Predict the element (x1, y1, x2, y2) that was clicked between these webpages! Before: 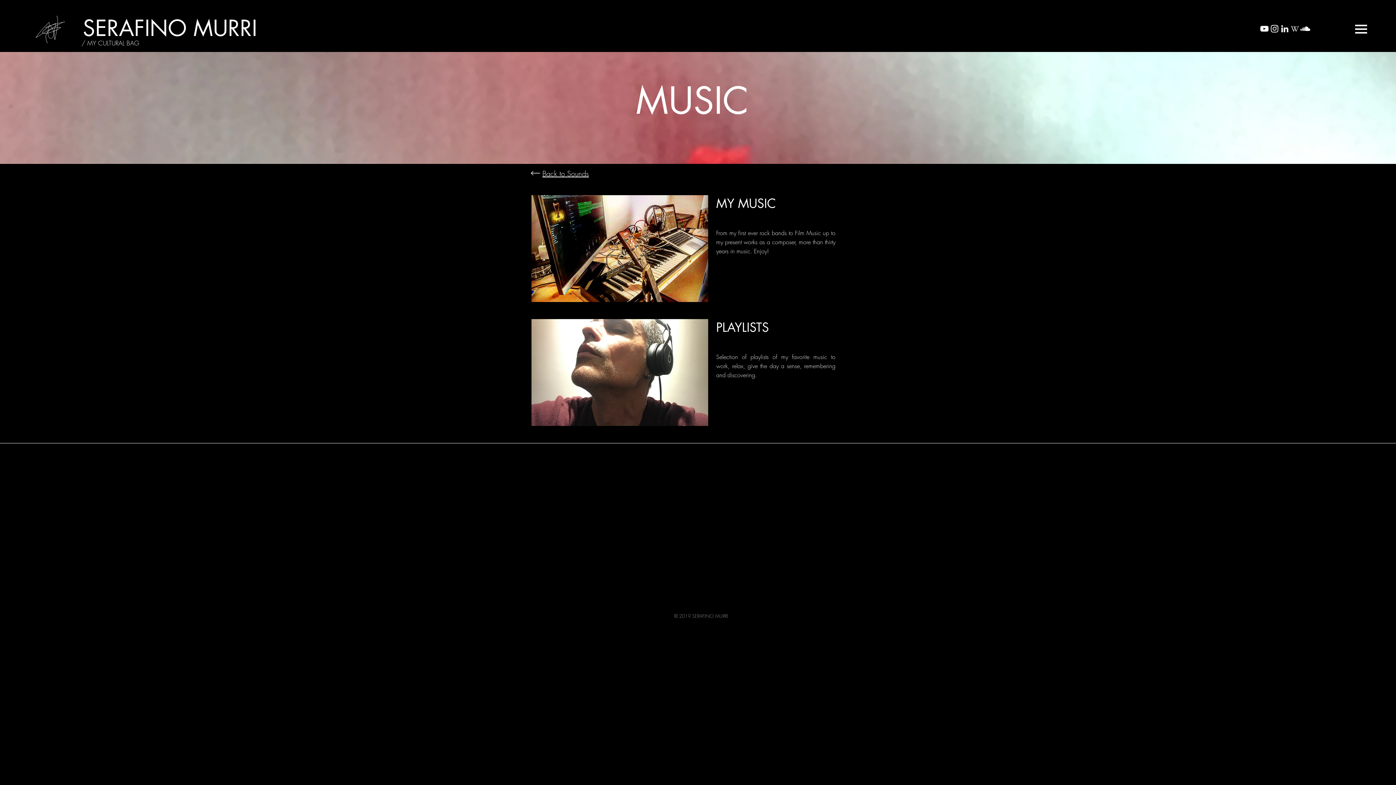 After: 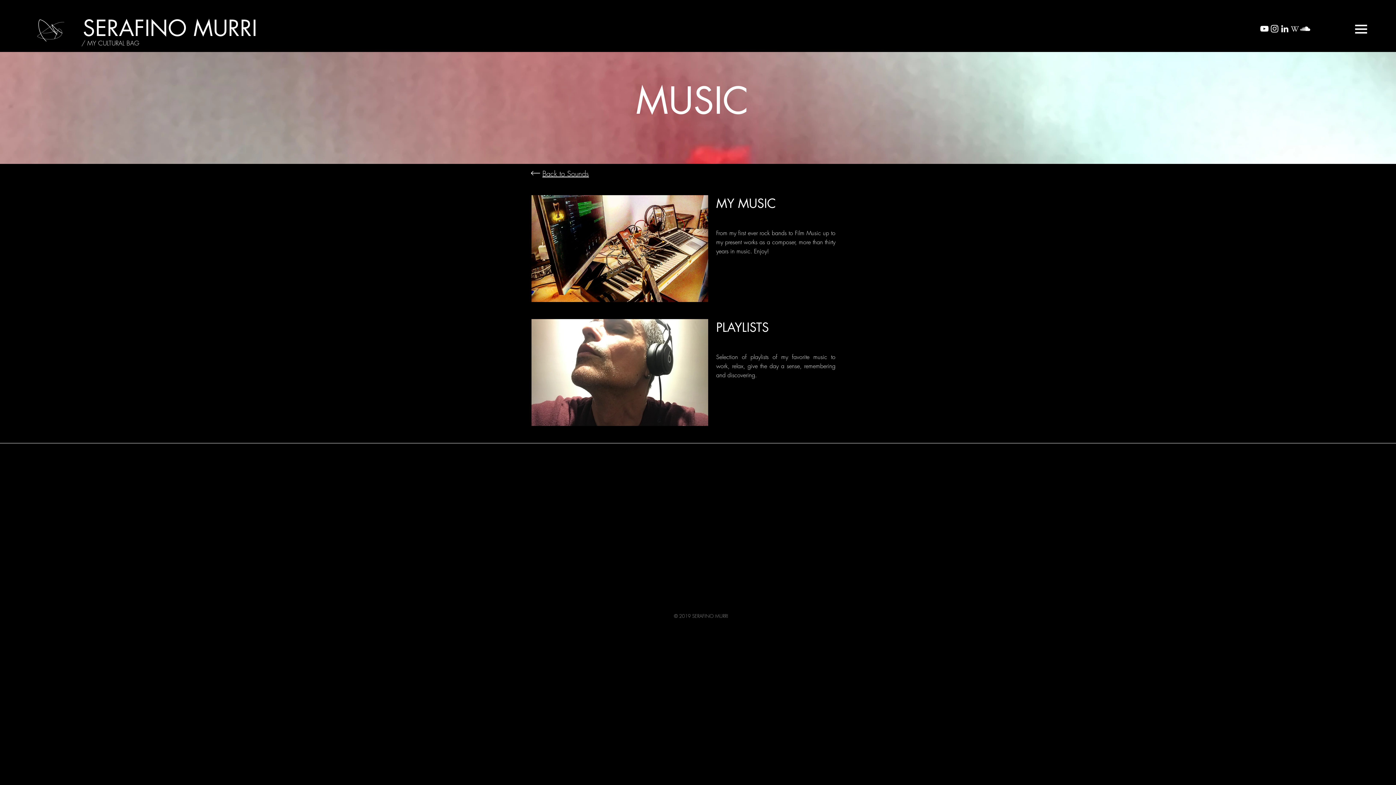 Action: bbox: (1348, 20, 1374, 38)